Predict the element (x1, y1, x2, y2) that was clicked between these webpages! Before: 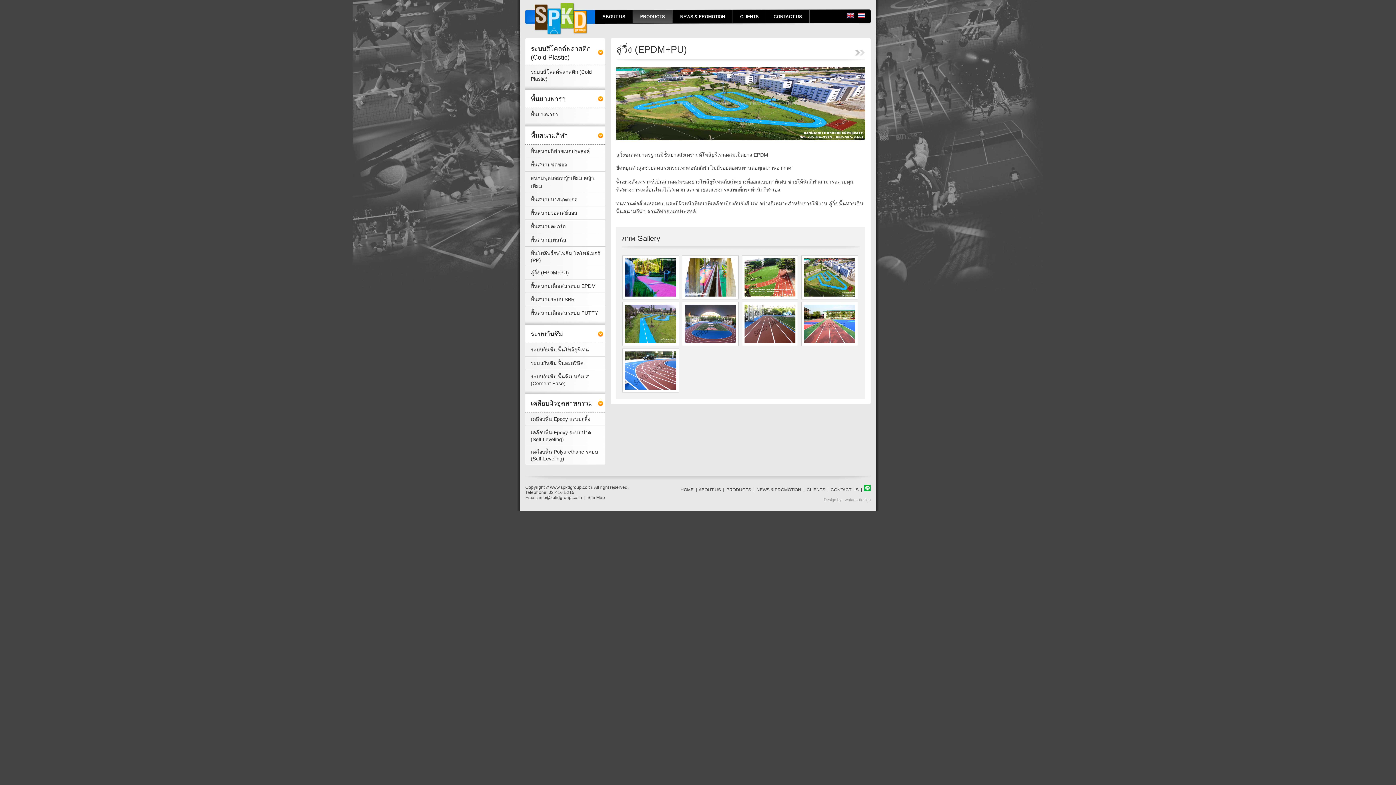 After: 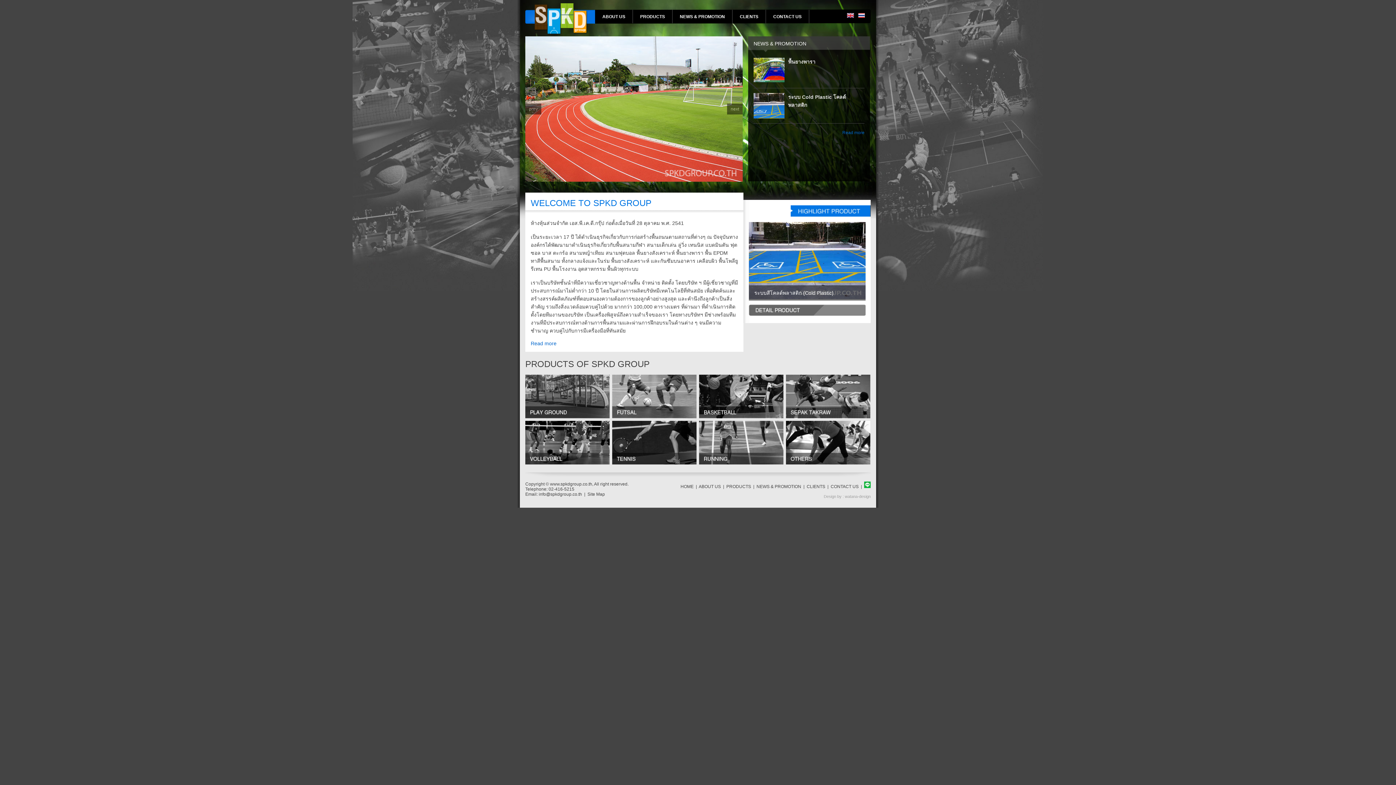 Action: bbox: (680, 487, 693, 492) label: HOME